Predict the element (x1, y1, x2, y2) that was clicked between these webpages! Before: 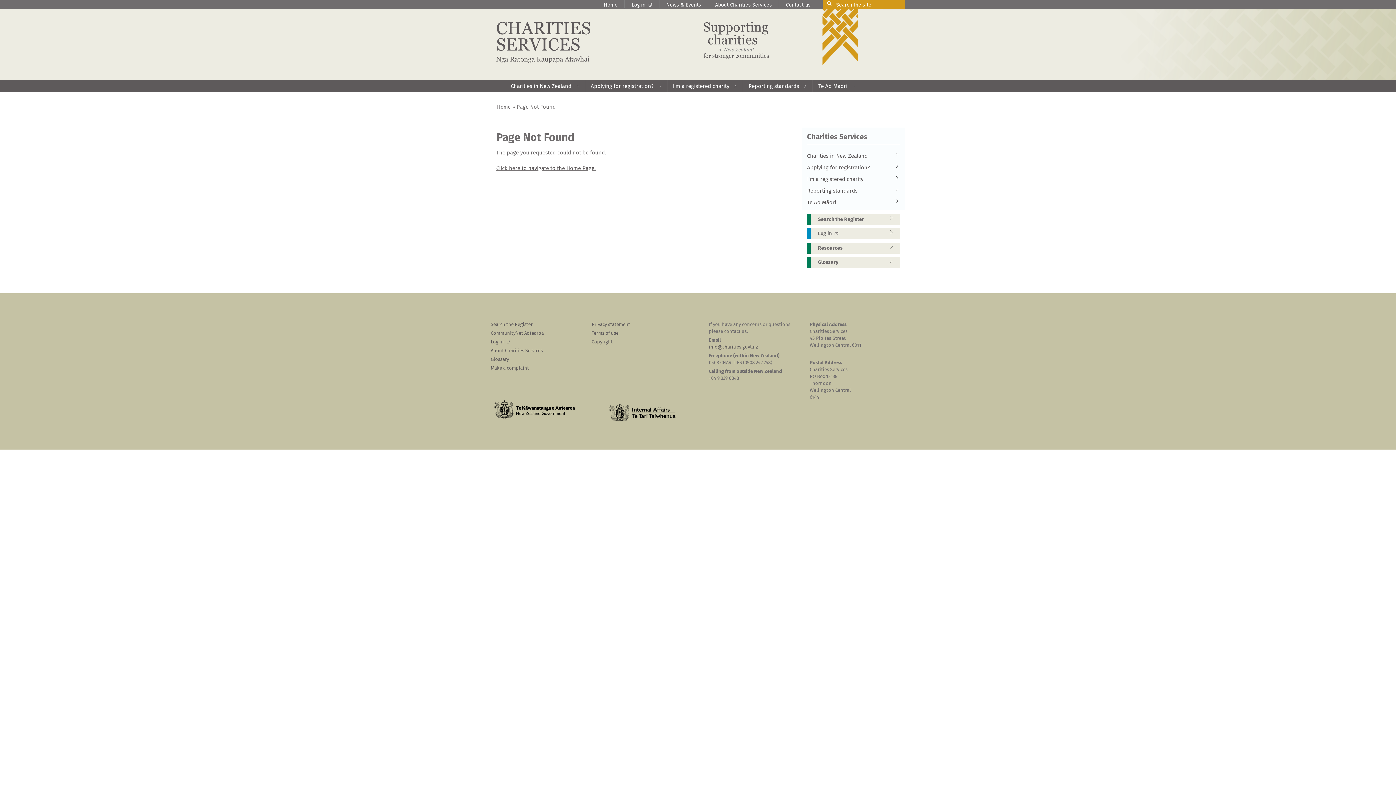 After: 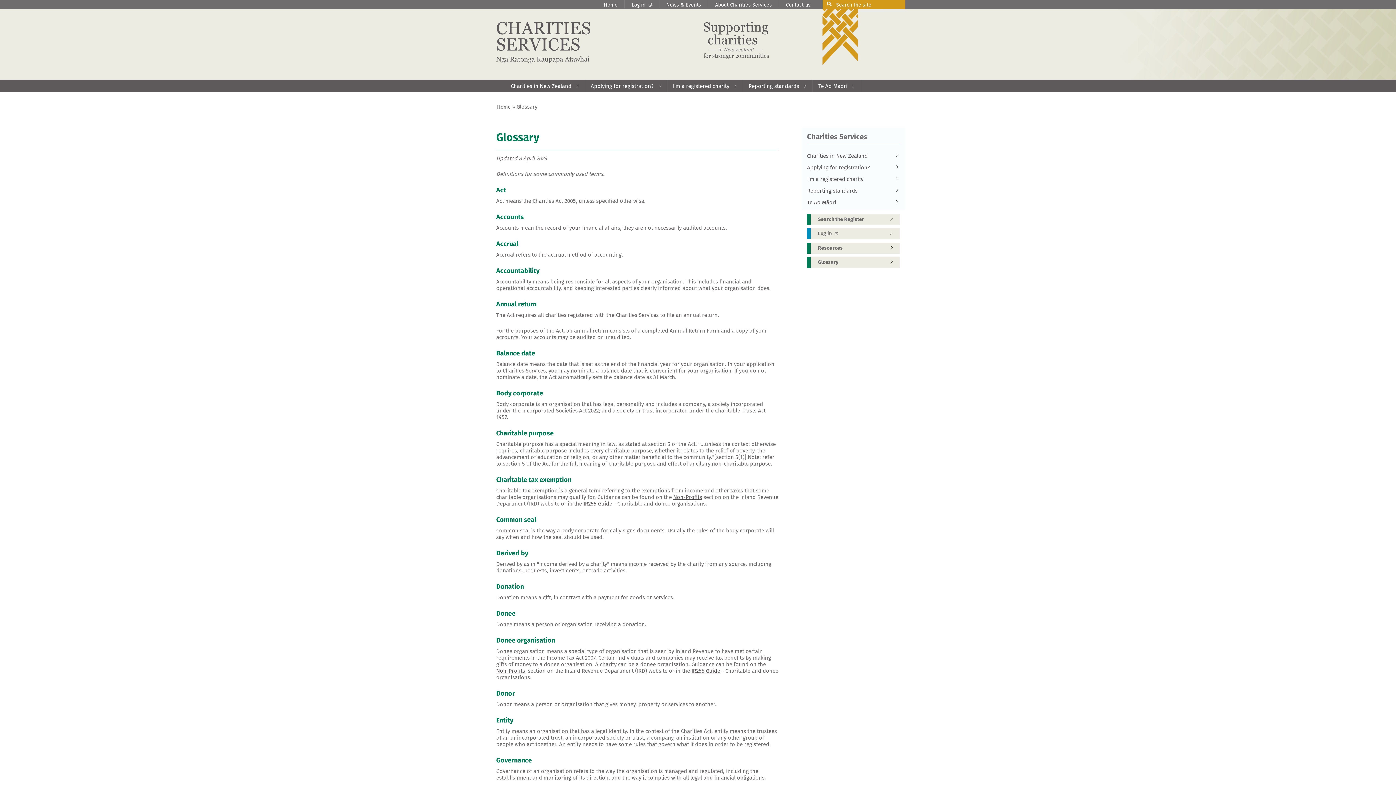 Action: bbox: (807, 257, 900, 268) label: Glossary